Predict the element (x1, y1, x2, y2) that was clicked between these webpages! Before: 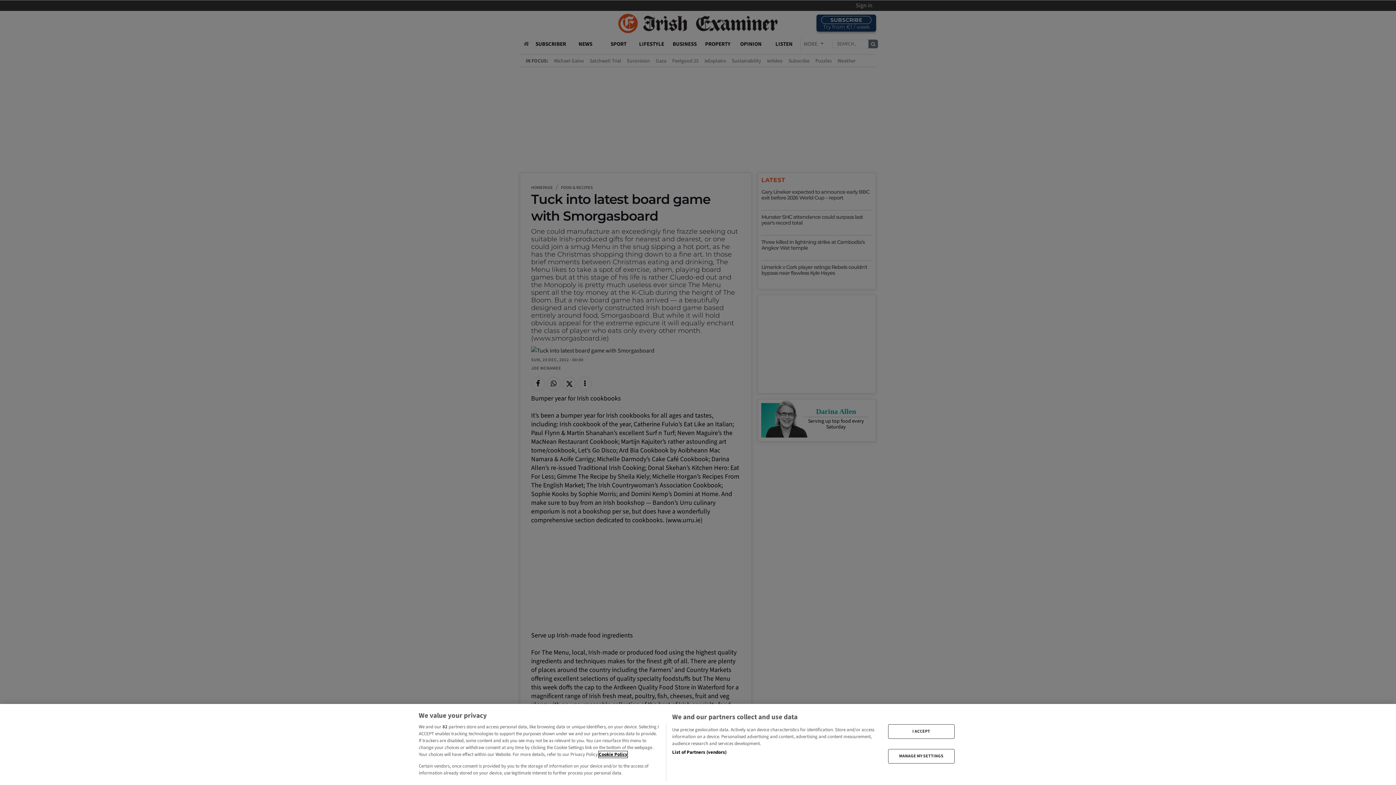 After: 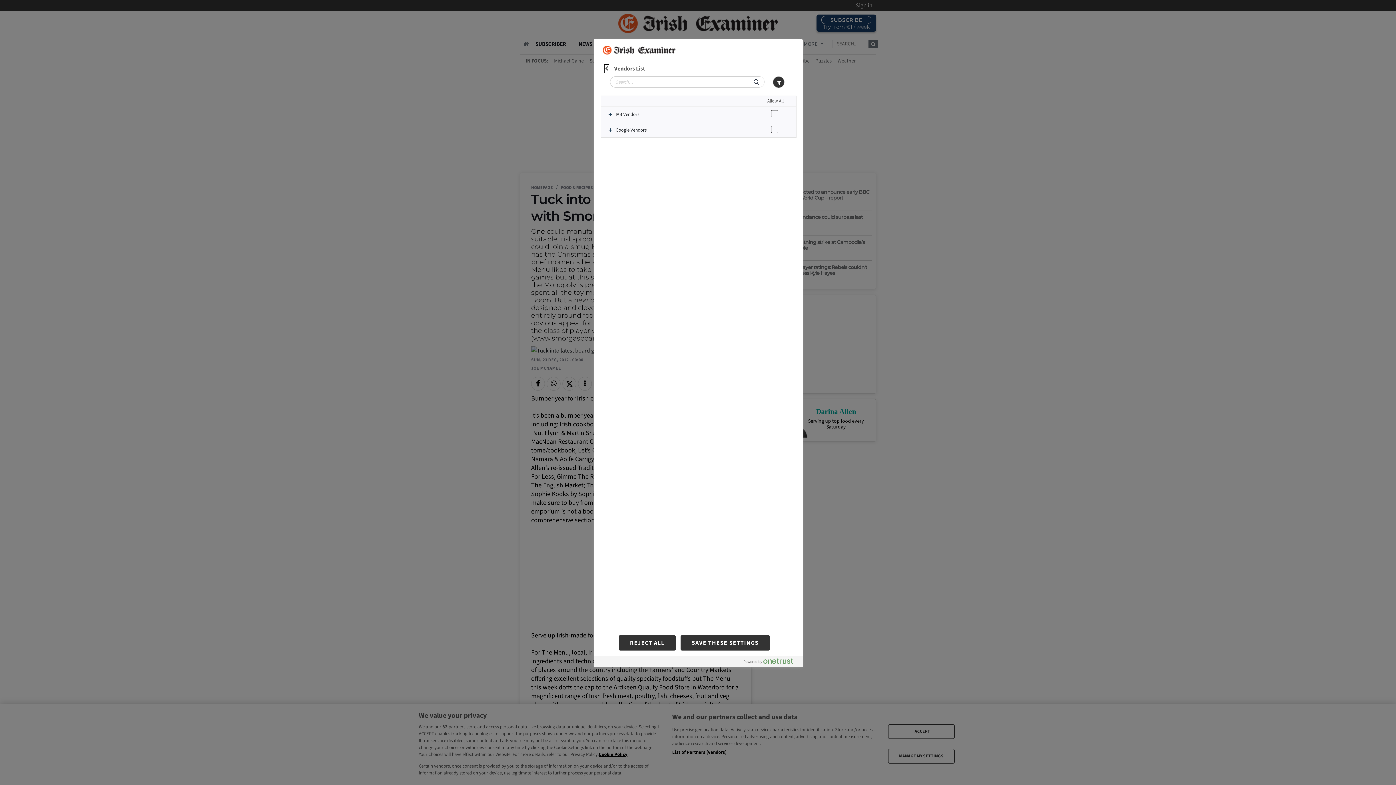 Action: bbox: (672, 749, 726, 756) label: List of Partners (vendors)